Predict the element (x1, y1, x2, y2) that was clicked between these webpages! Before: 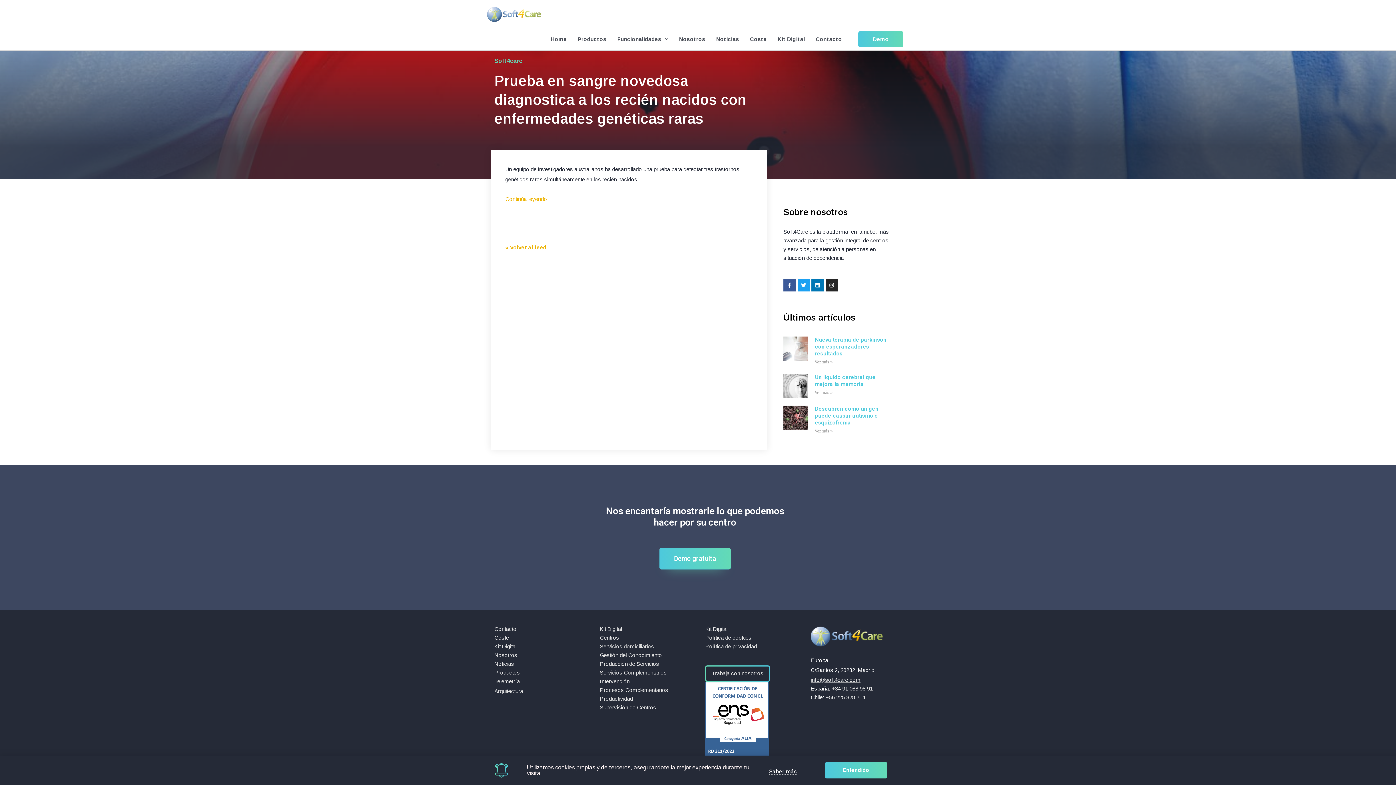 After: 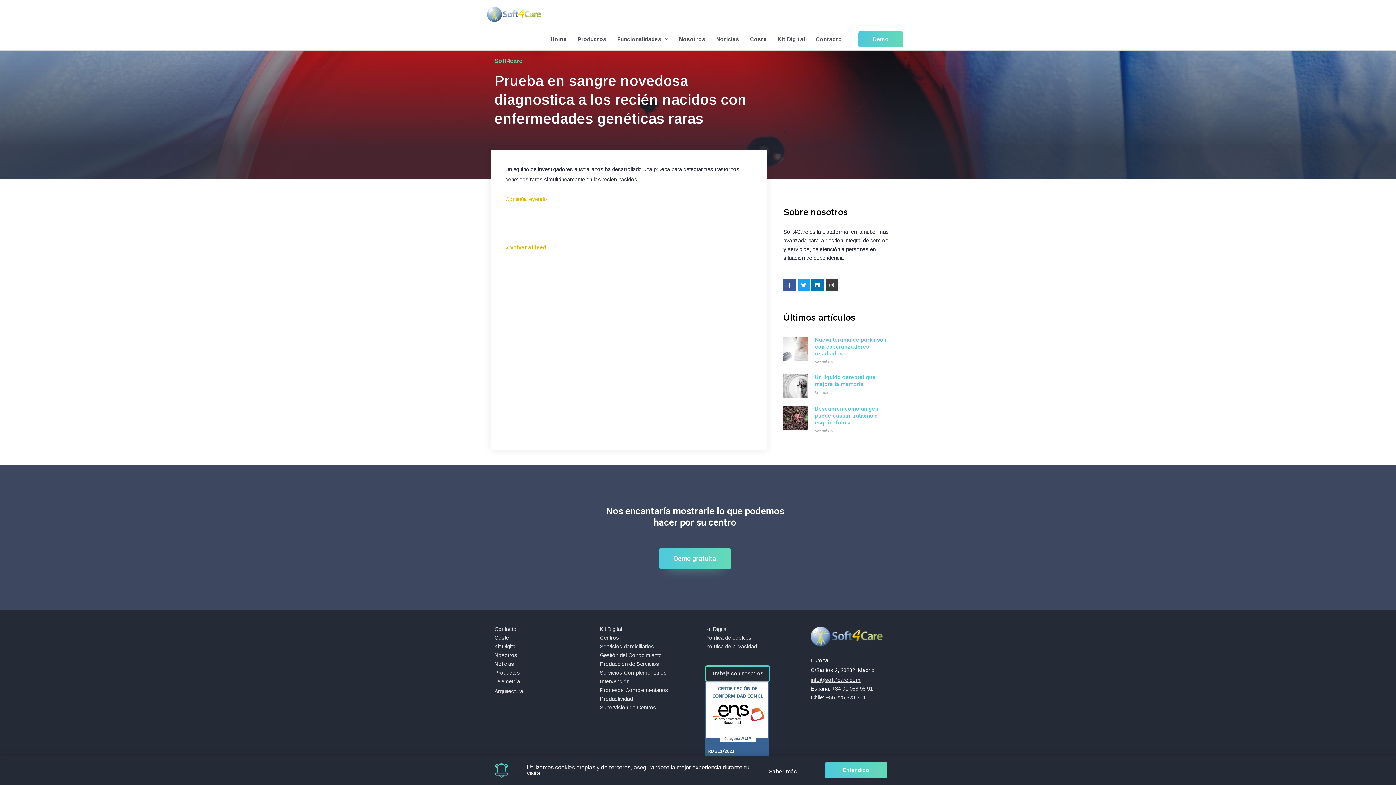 Action: bbox: (825, 279, 837, 291) label: Instagram